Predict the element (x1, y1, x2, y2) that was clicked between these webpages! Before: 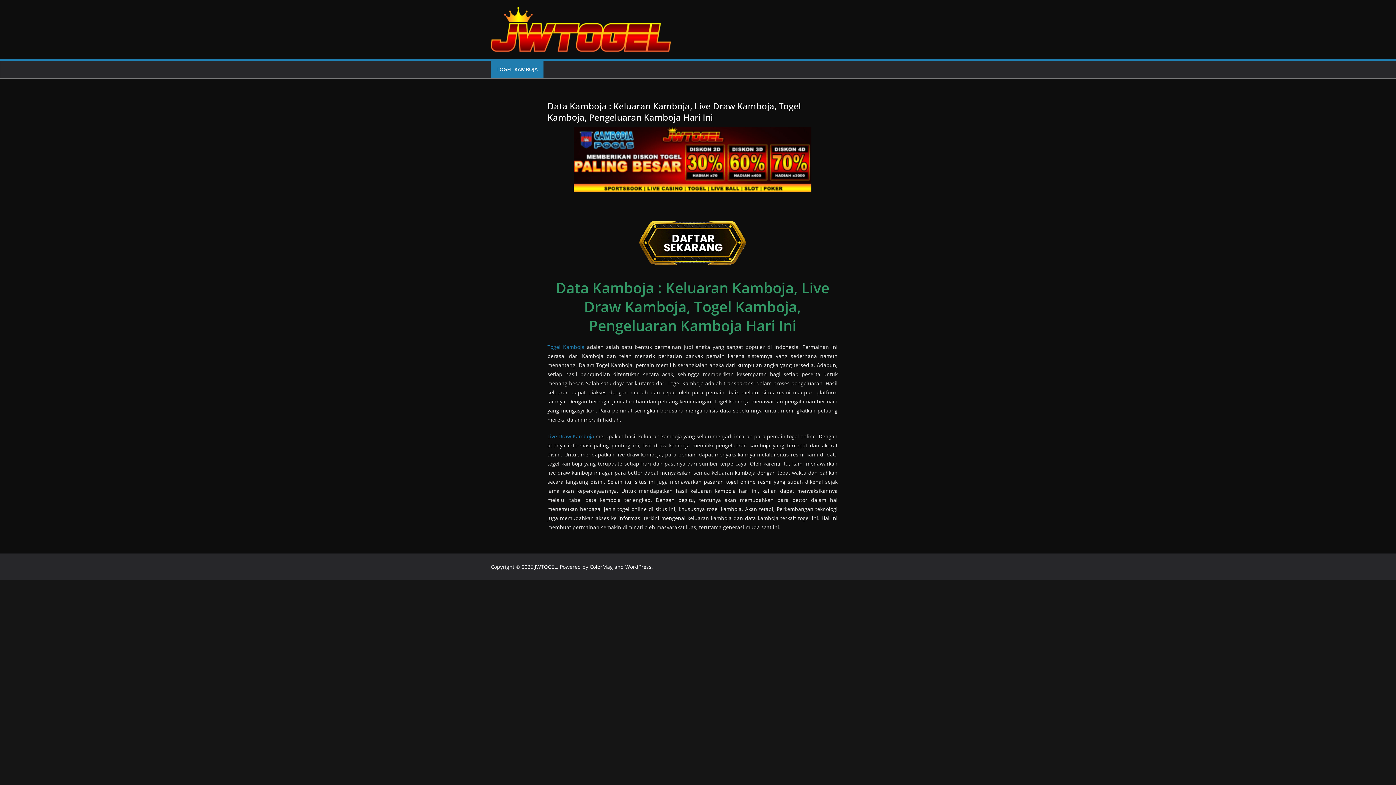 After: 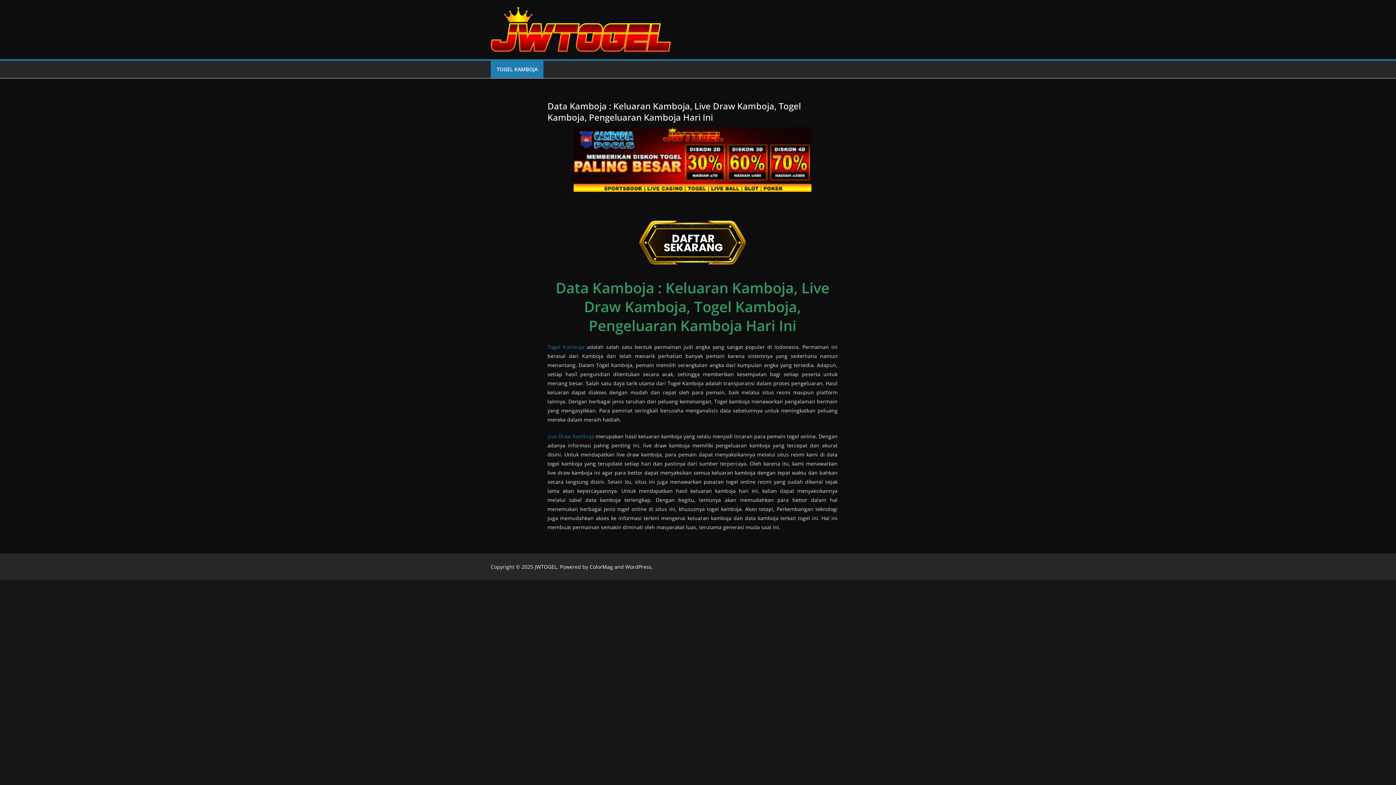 Action: bbox: (490, 7, 671, 52)